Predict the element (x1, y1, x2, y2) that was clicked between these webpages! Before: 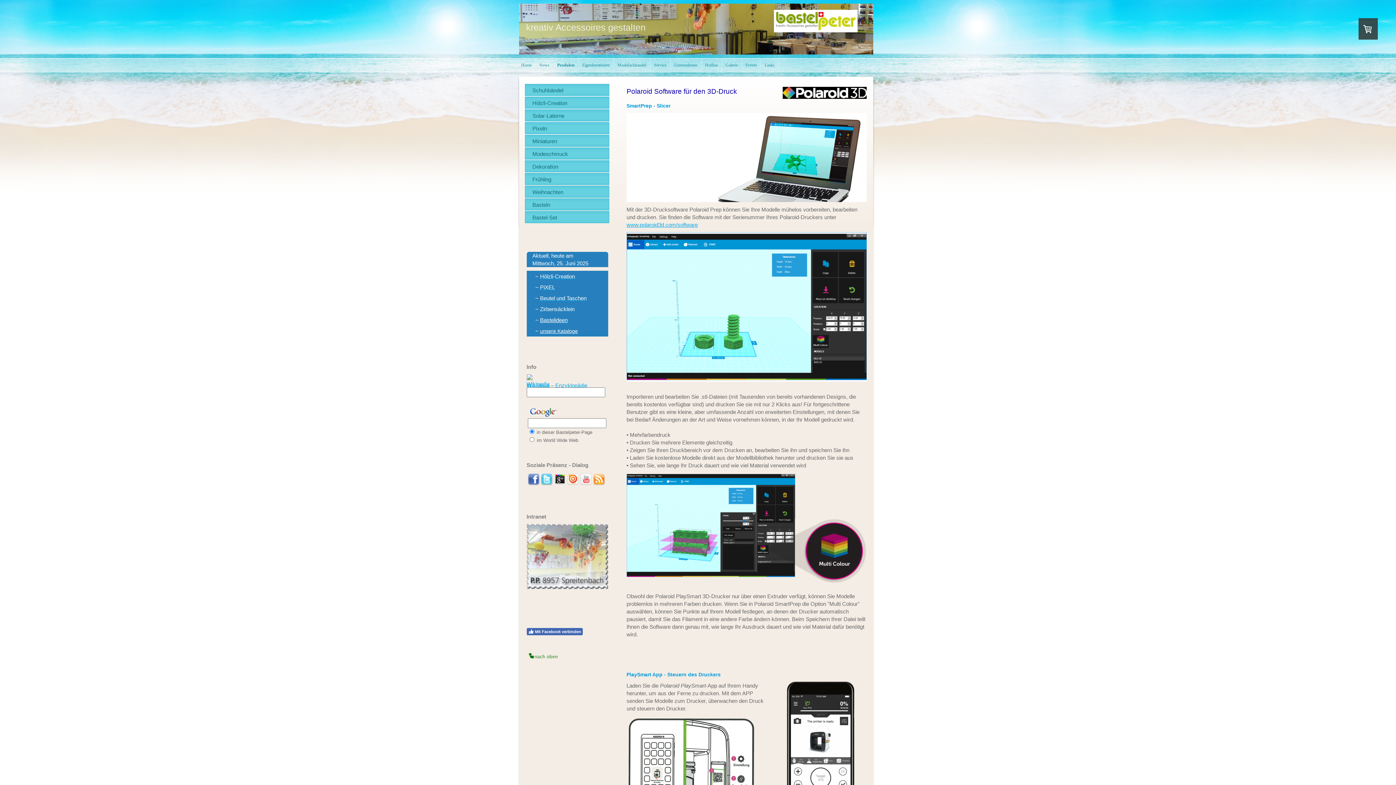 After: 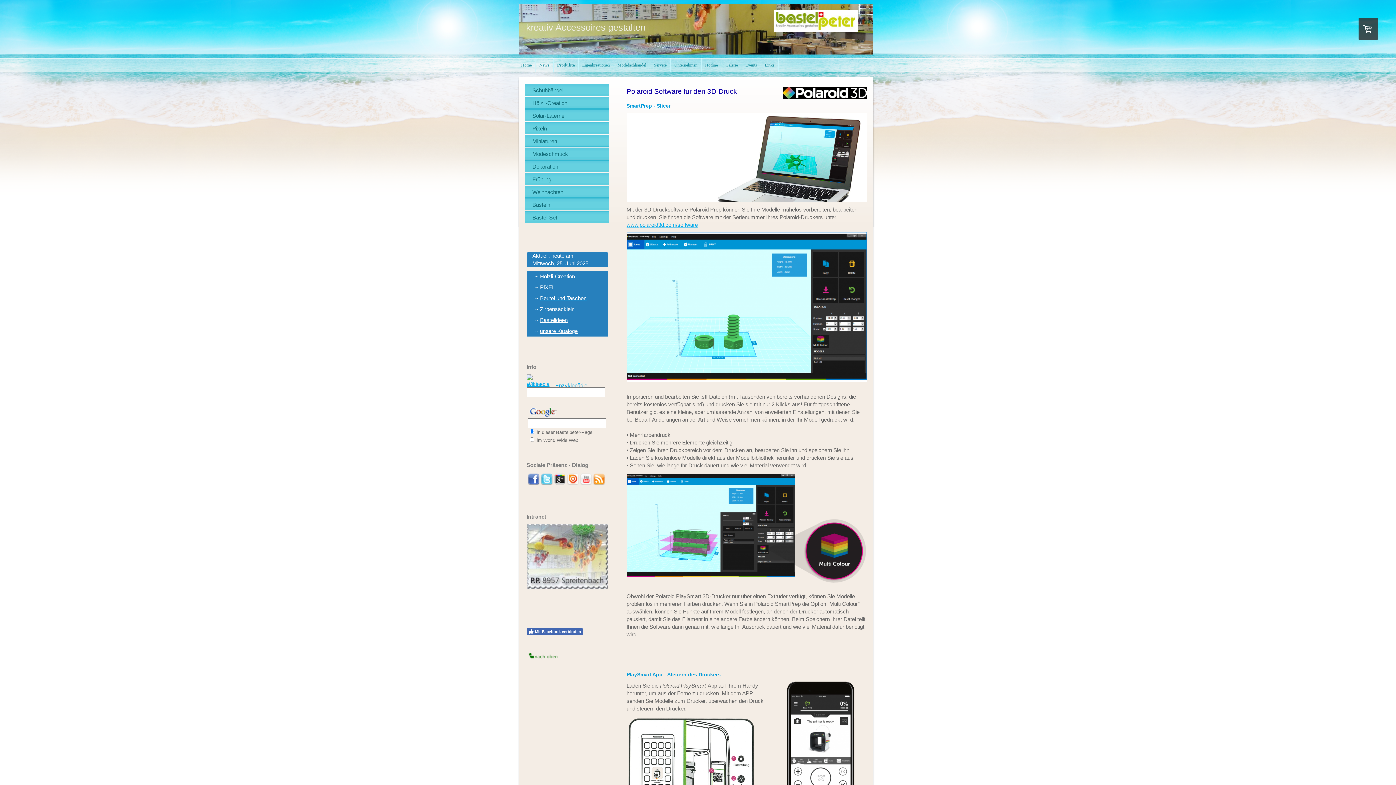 Action: bbox: (527, 473, 539, 485)